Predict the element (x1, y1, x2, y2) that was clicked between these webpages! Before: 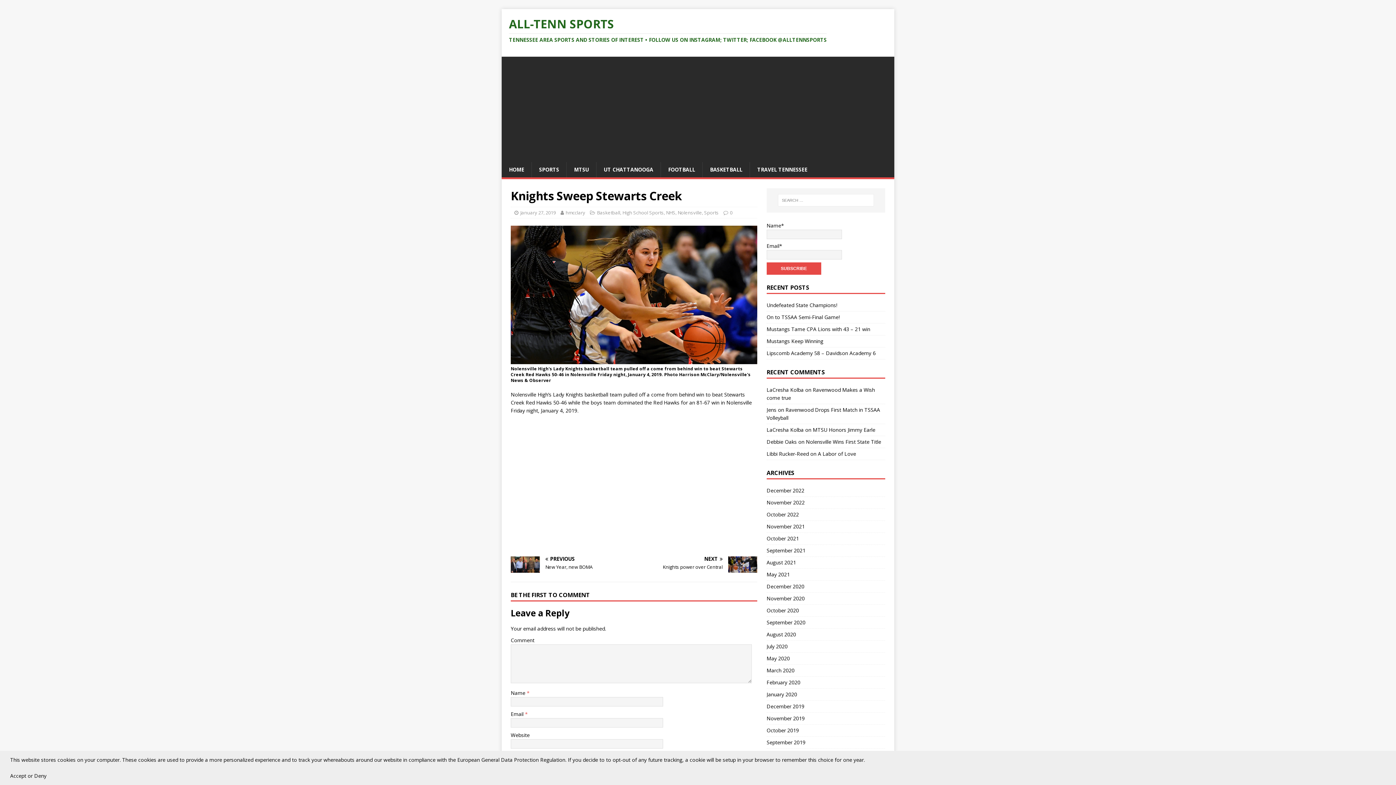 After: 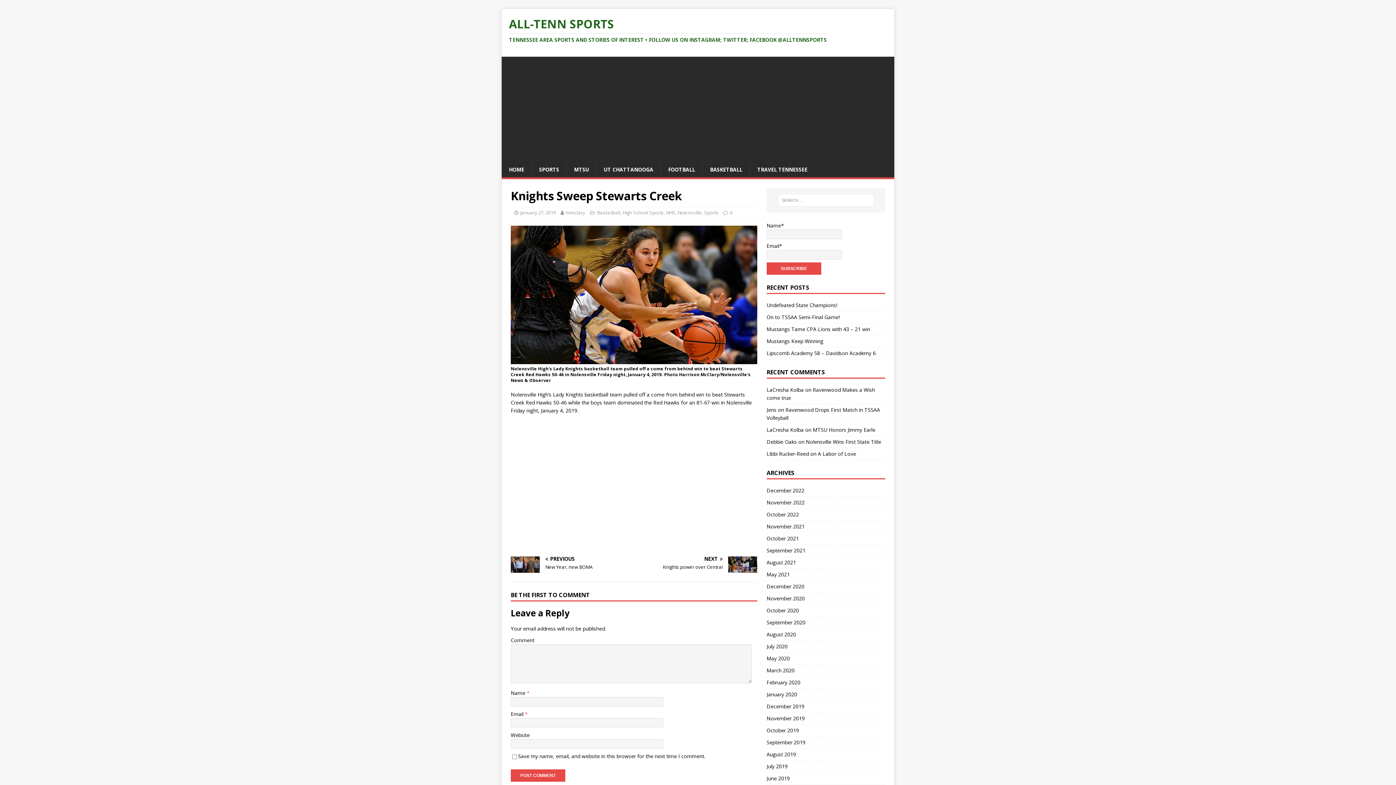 Action: label: Accept bbox: (10, 772, 26, 779)